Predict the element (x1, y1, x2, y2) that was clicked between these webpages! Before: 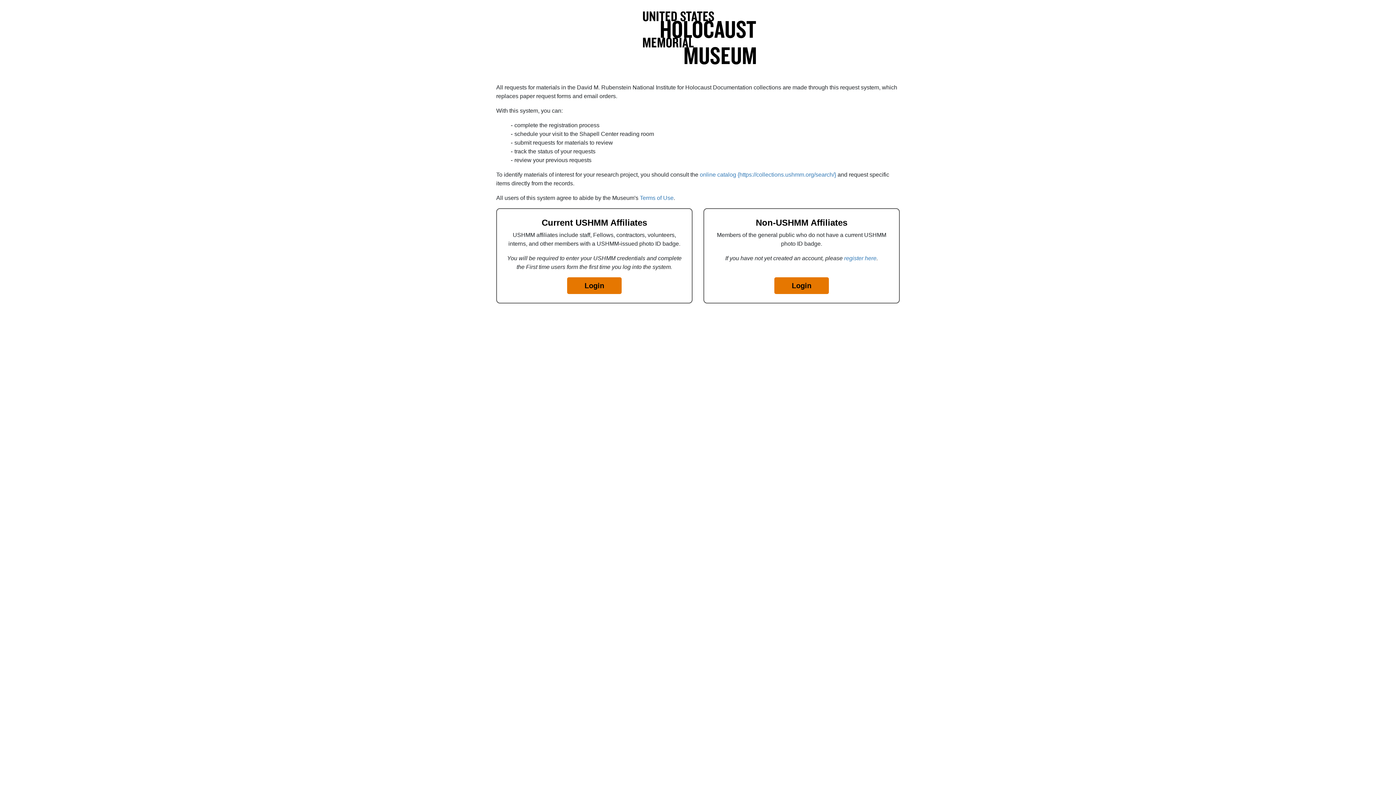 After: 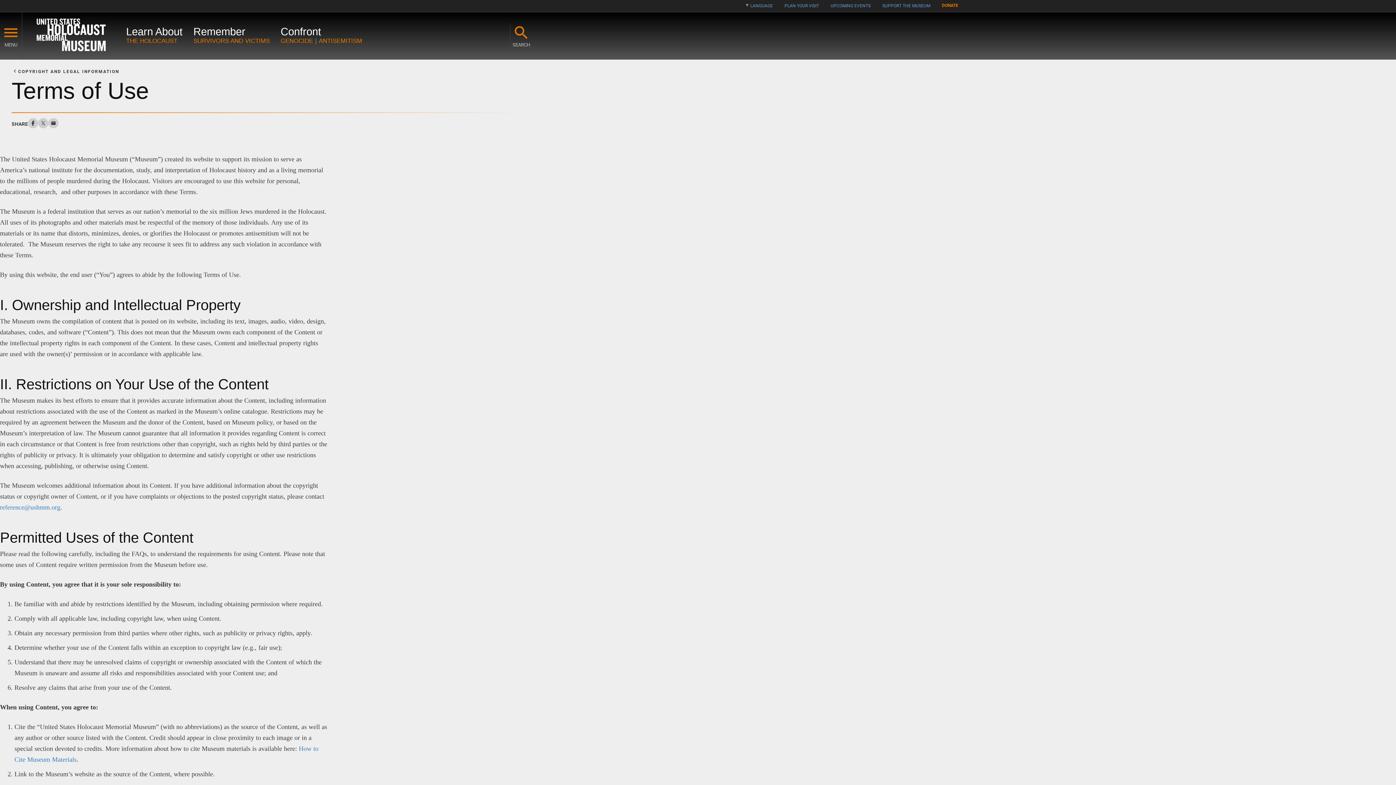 Action: label: Terms of Use bbox: (640, 195, 673, 201)